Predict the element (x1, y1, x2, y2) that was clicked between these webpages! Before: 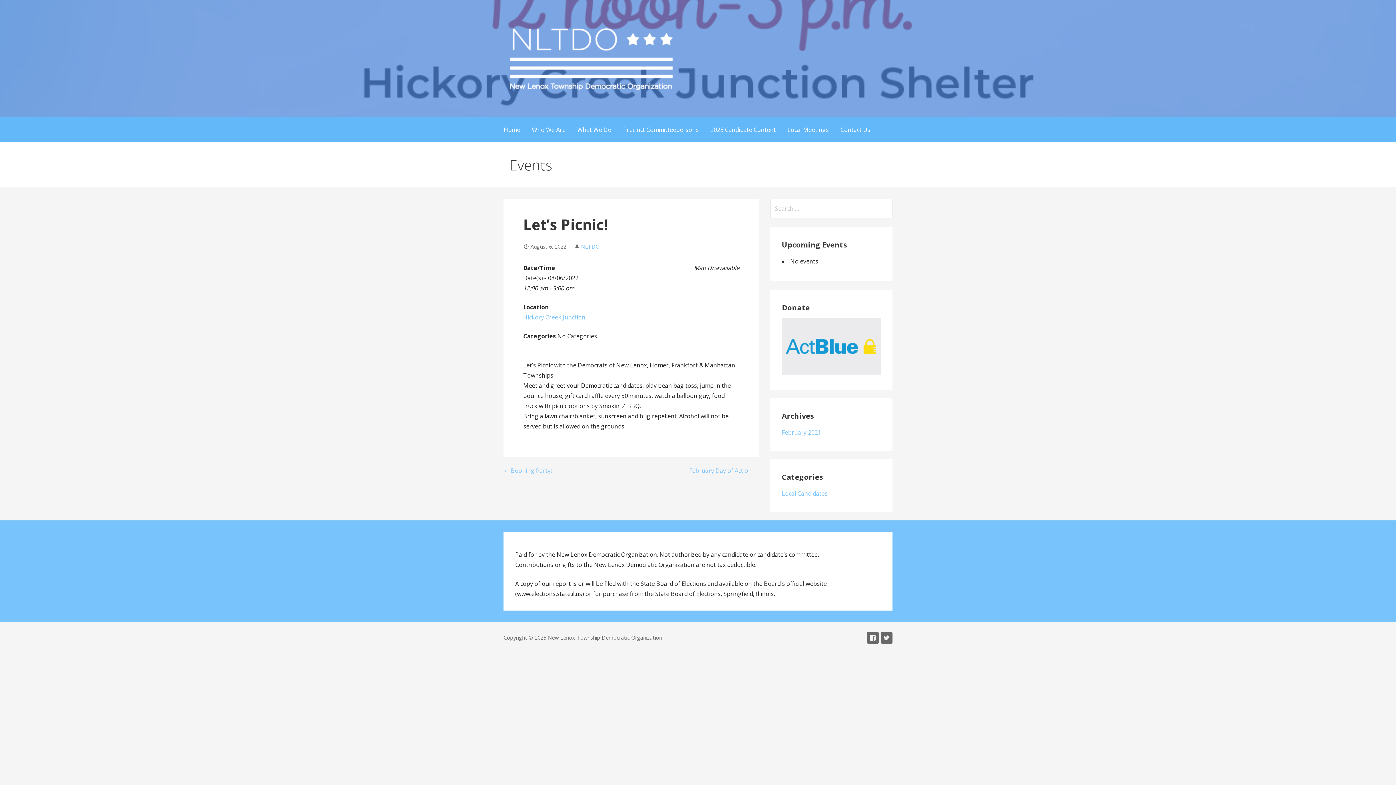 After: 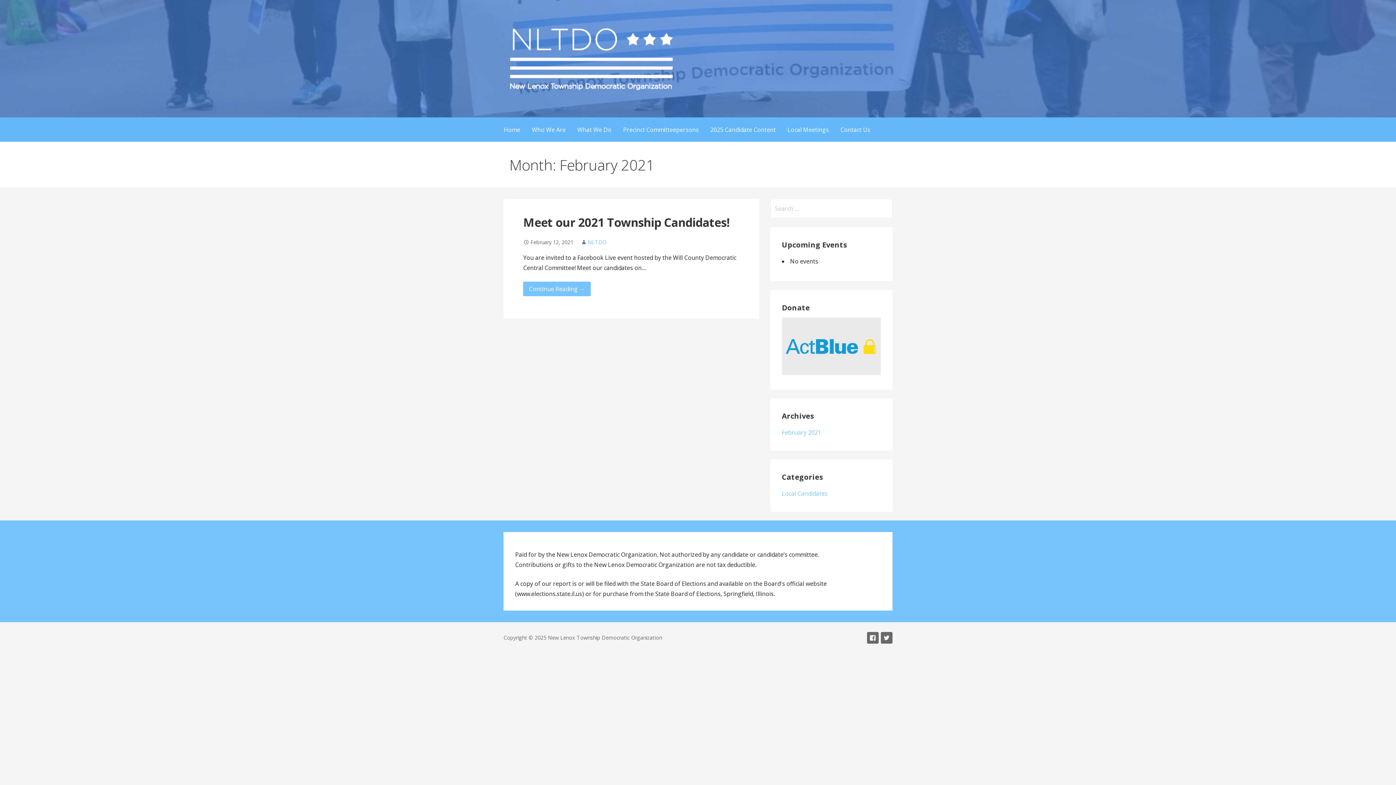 Action: bbox: (782, 428, 821, 436) label: February 2021